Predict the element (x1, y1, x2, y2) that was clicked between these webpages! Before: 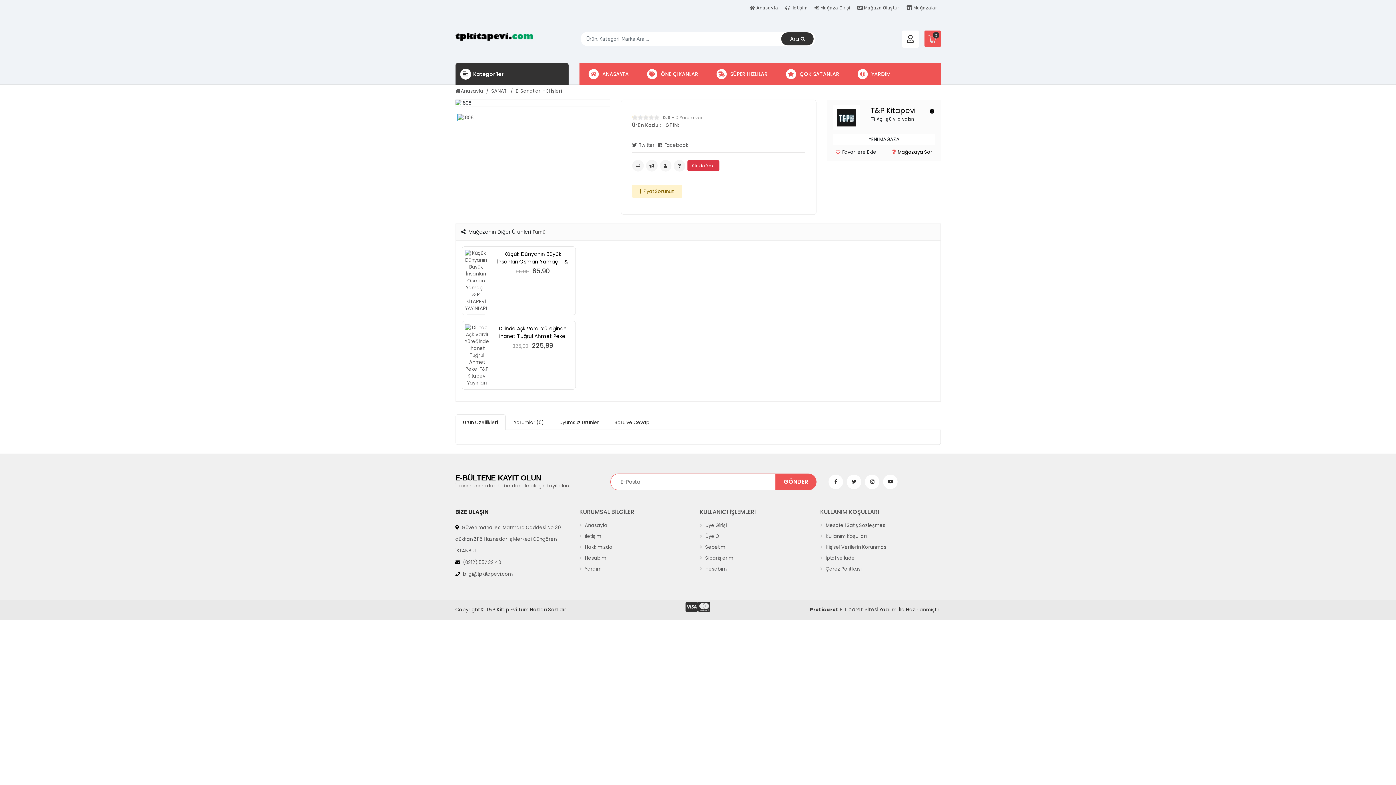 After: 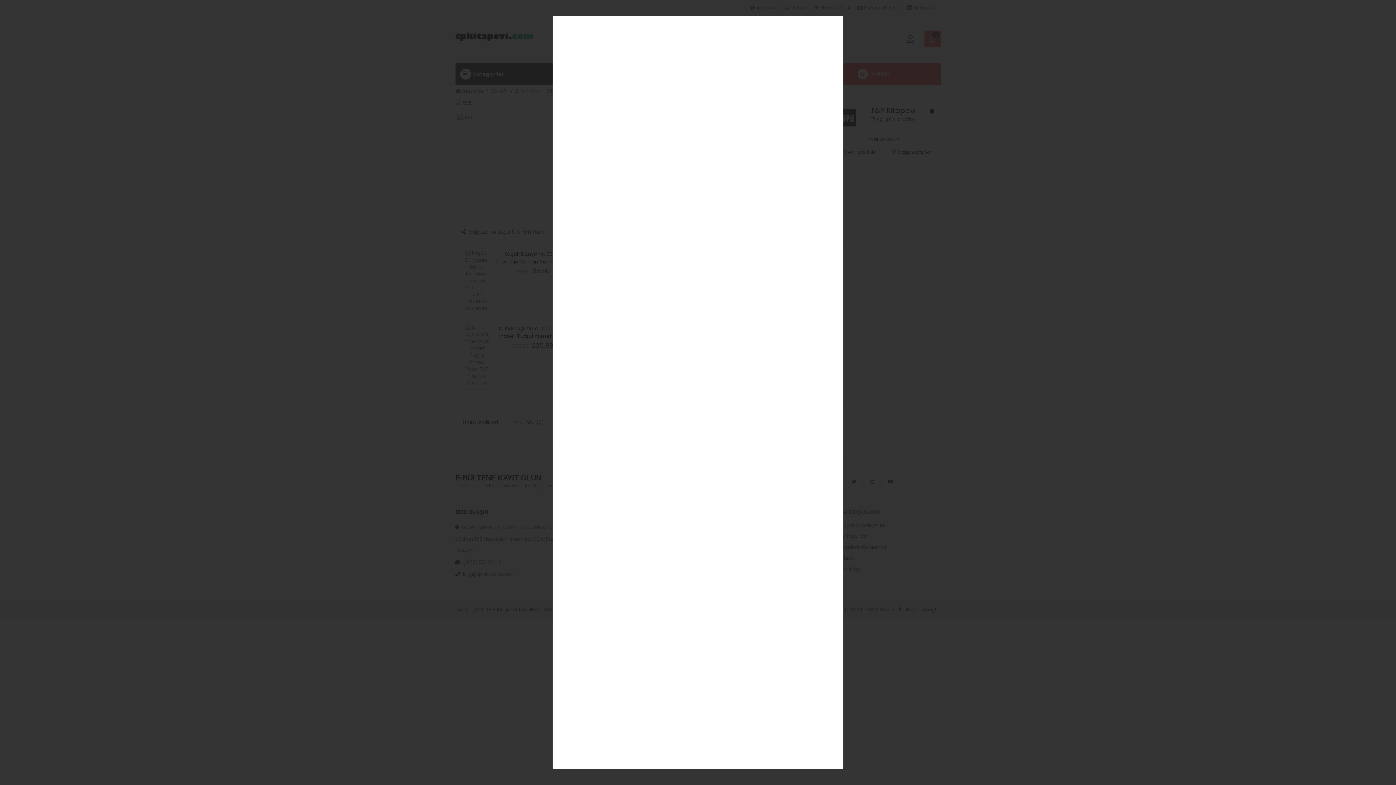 Action: bbox: (632, 160, 644, 171)